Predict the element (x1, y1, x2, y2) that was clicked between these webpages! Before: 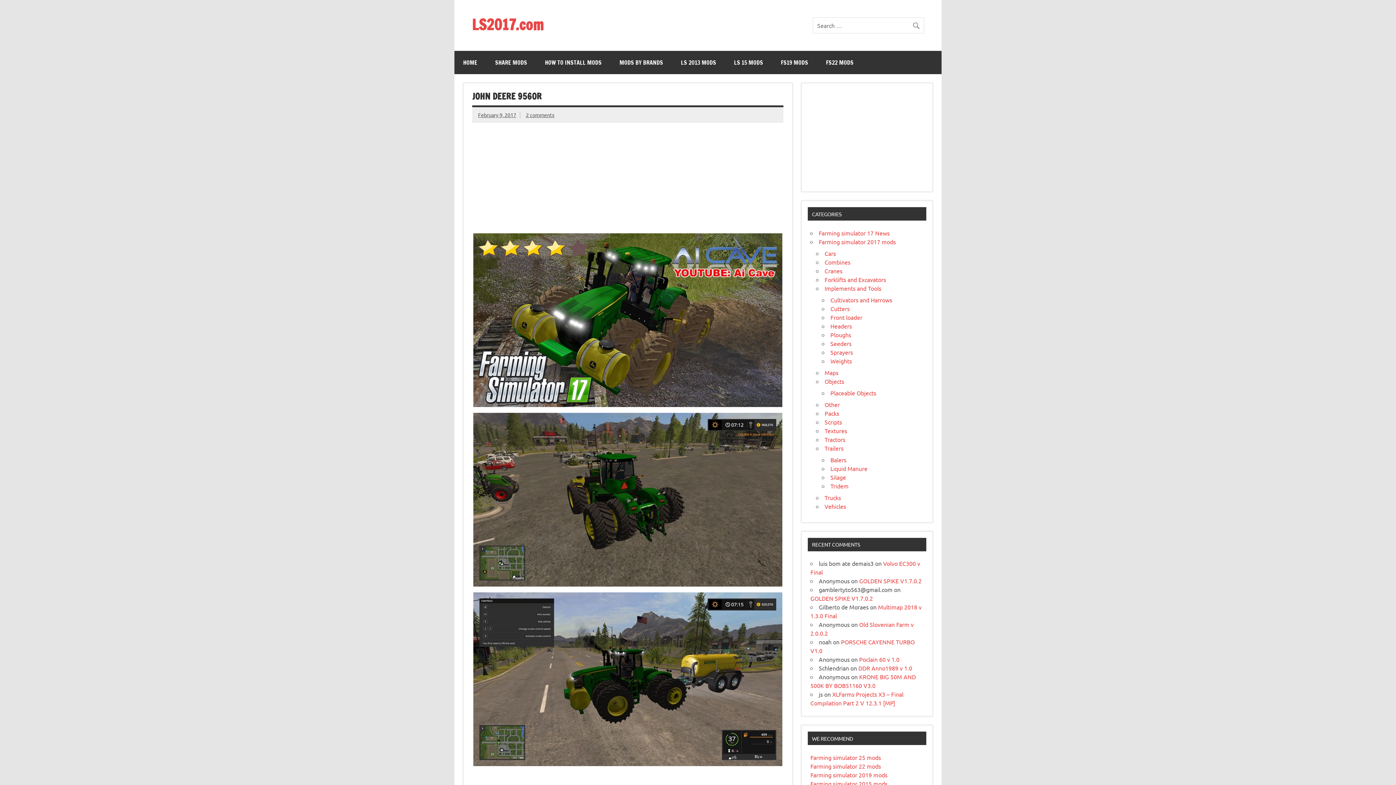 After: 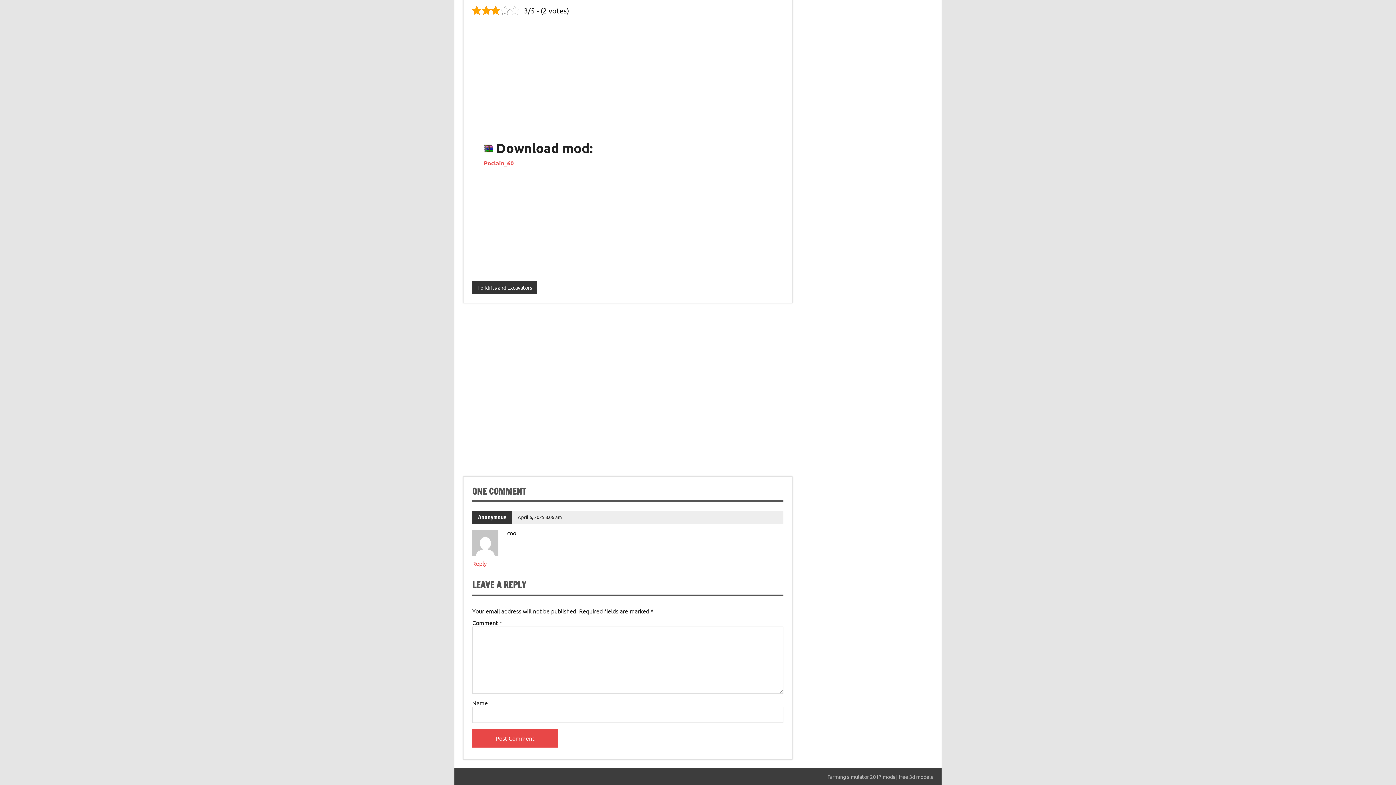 Action: label: Poclain 60 v 1.0 bbox: (859, 656, 899, 663)